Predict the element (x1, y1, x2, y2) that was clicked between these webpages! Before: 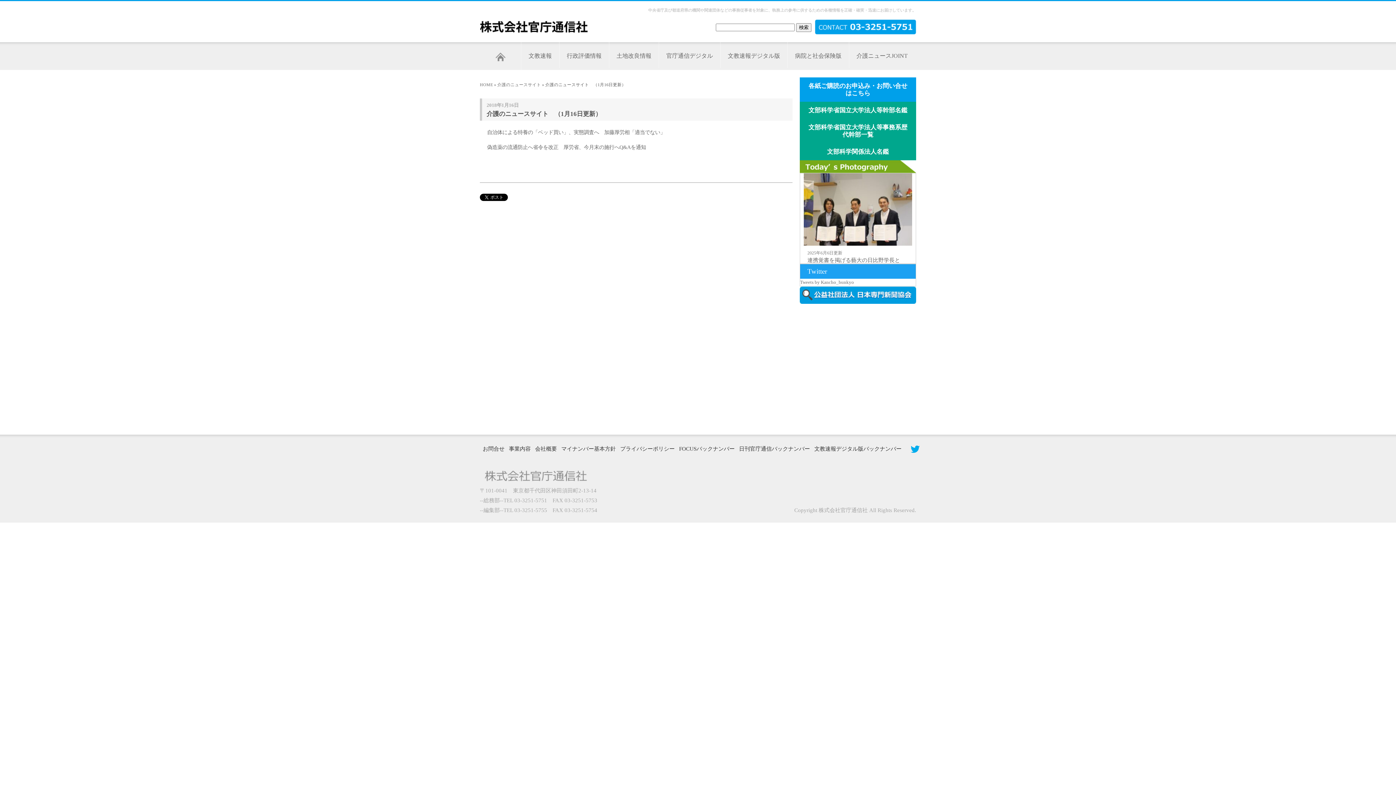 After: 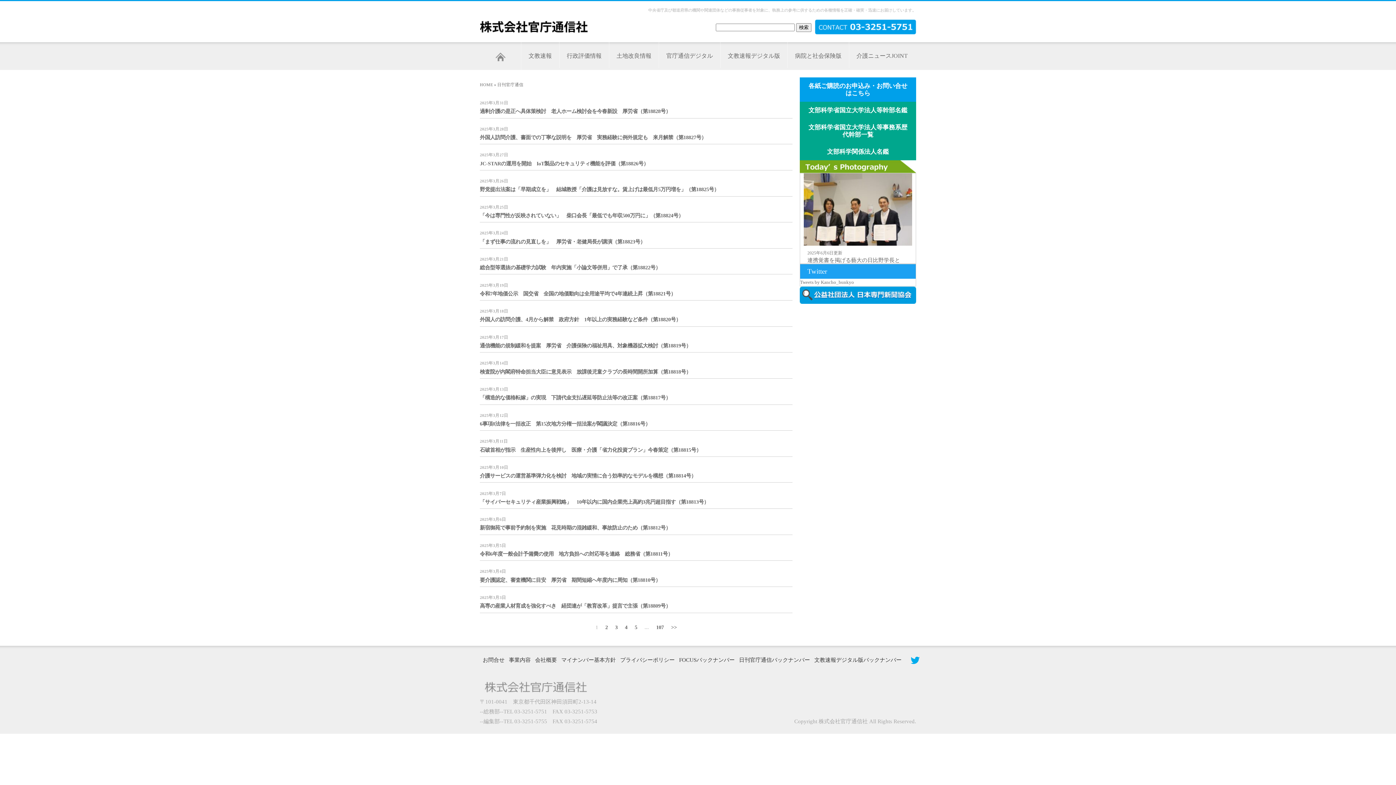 Action: label: 日刊官庁通信バックナンバー bbox: (739, 446, 810, 452)